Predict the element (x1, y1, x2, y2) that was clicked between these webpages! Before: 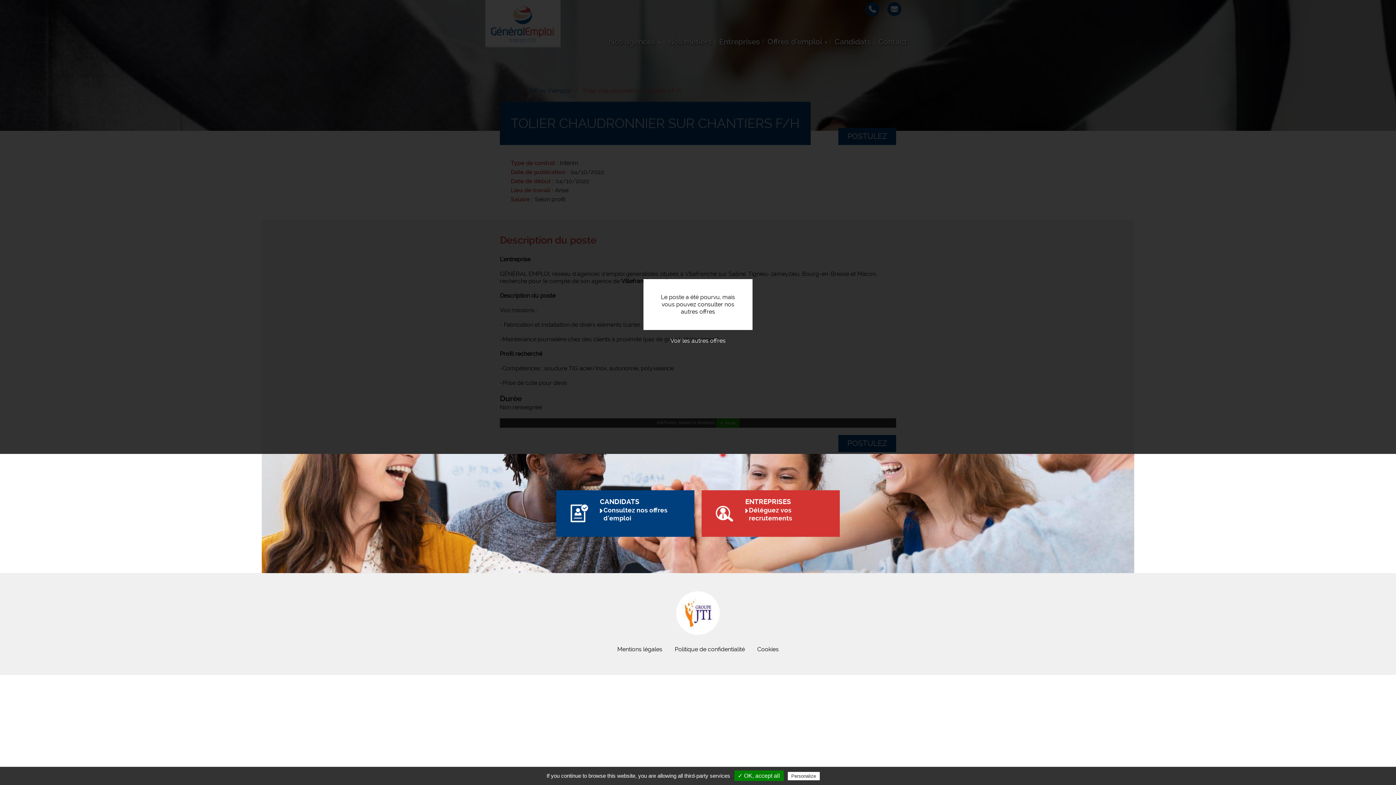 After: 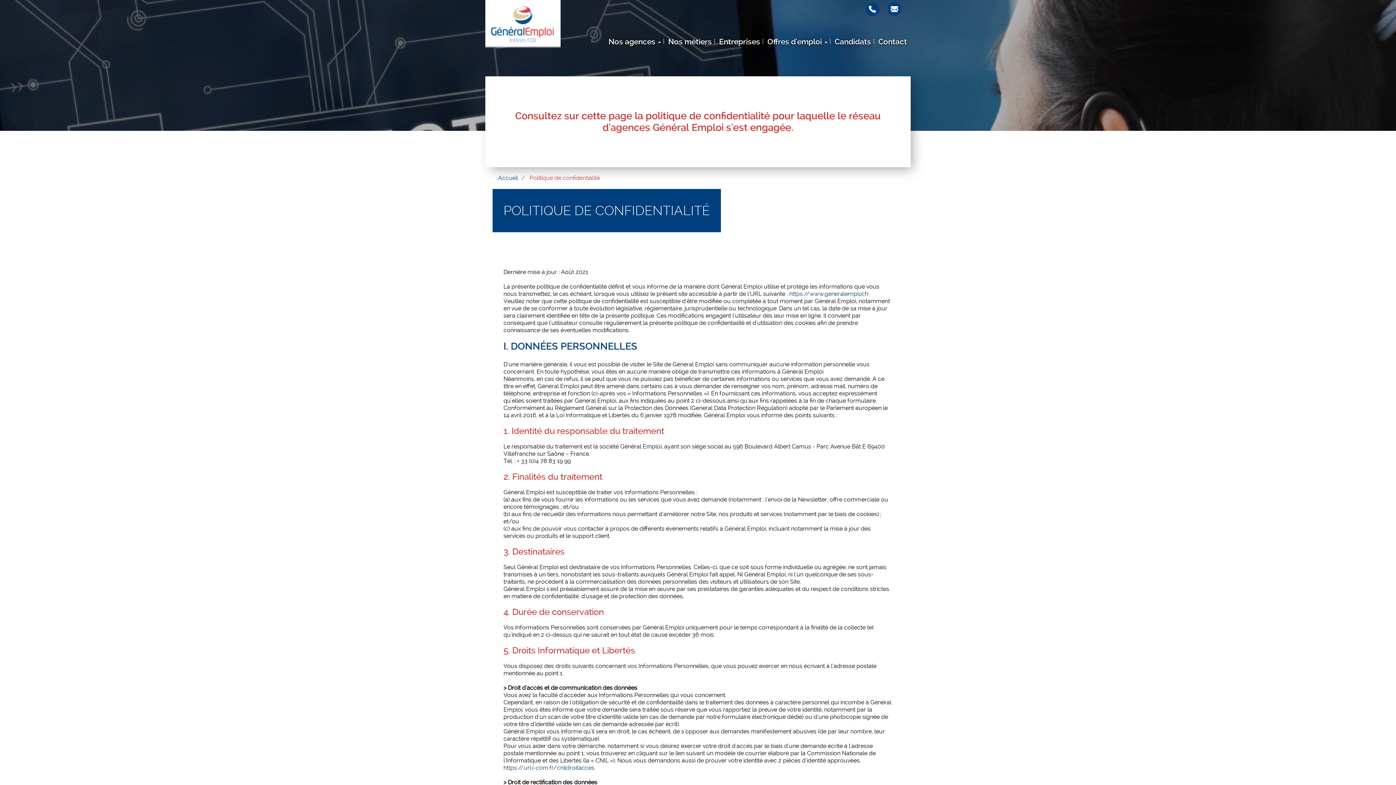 Action: label: Privacy policy bbox: (821, 773, 856, 779)